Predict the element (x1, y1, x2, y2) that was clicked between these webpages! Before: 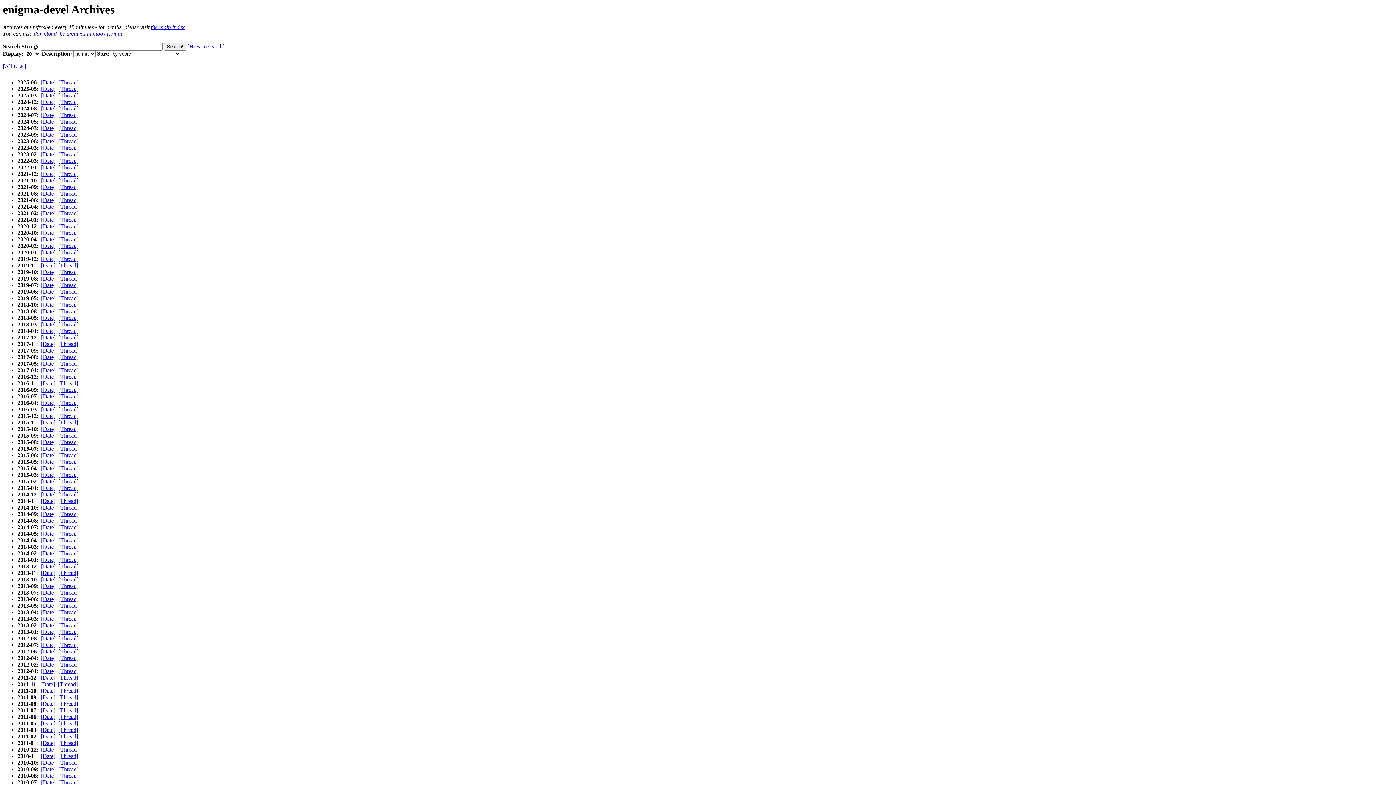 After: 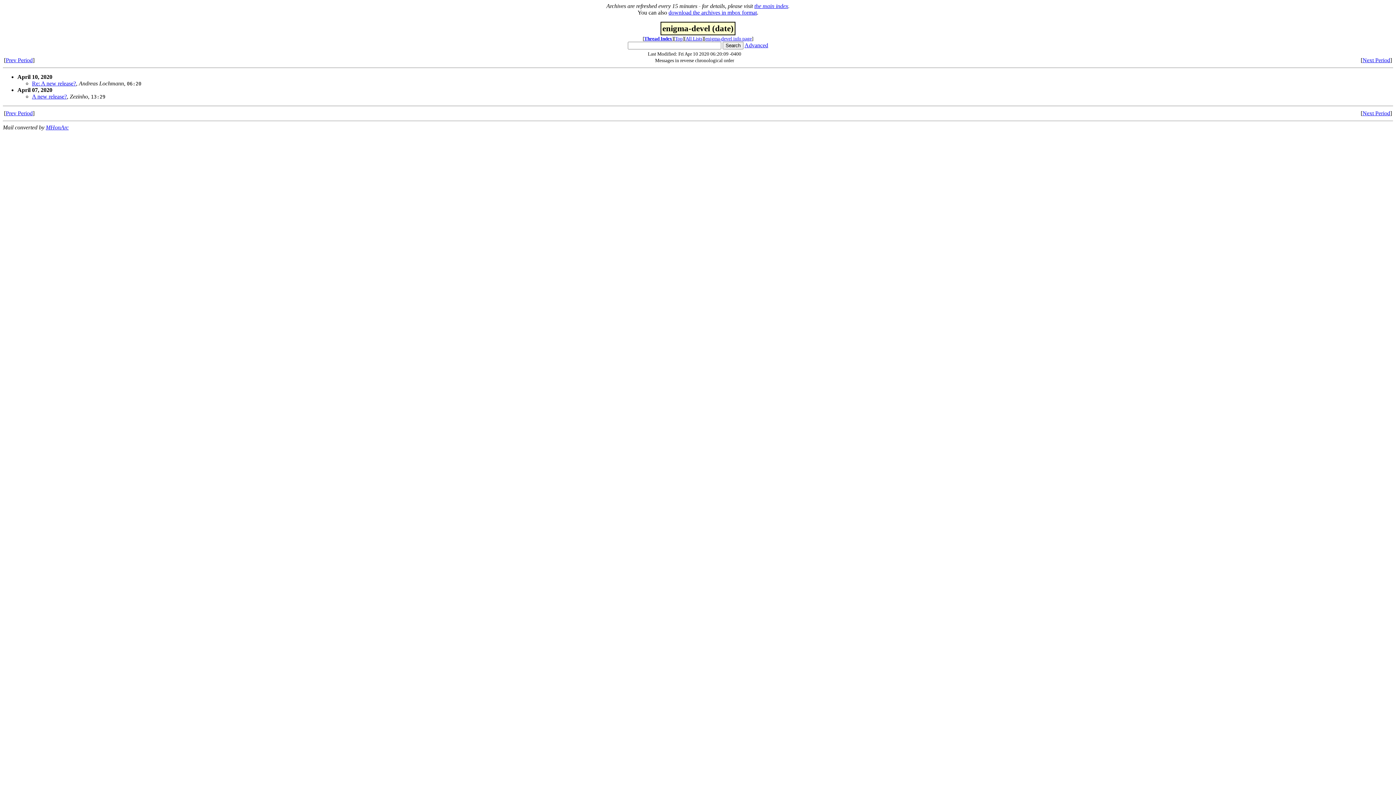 Action: bbox: (41, 236, 55, 242) label: [Date]